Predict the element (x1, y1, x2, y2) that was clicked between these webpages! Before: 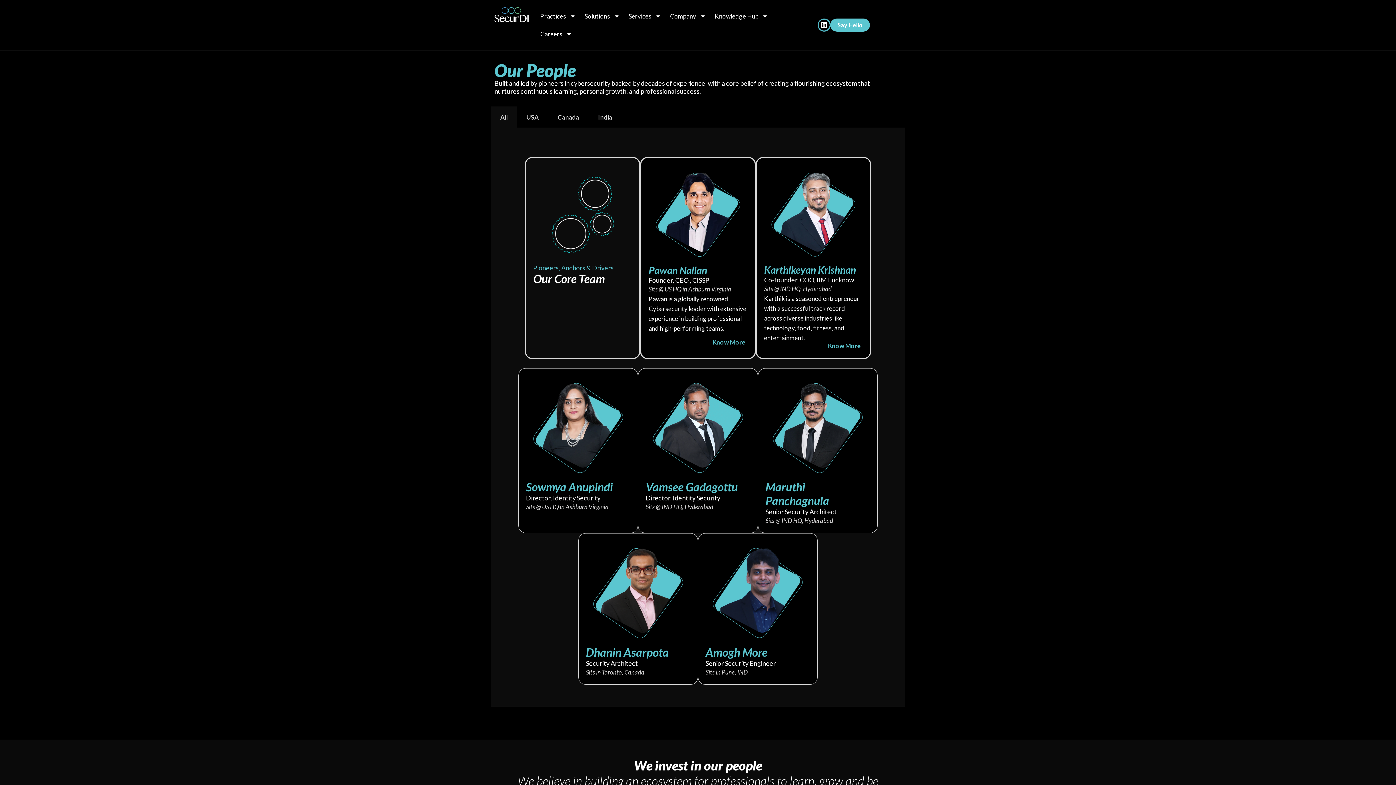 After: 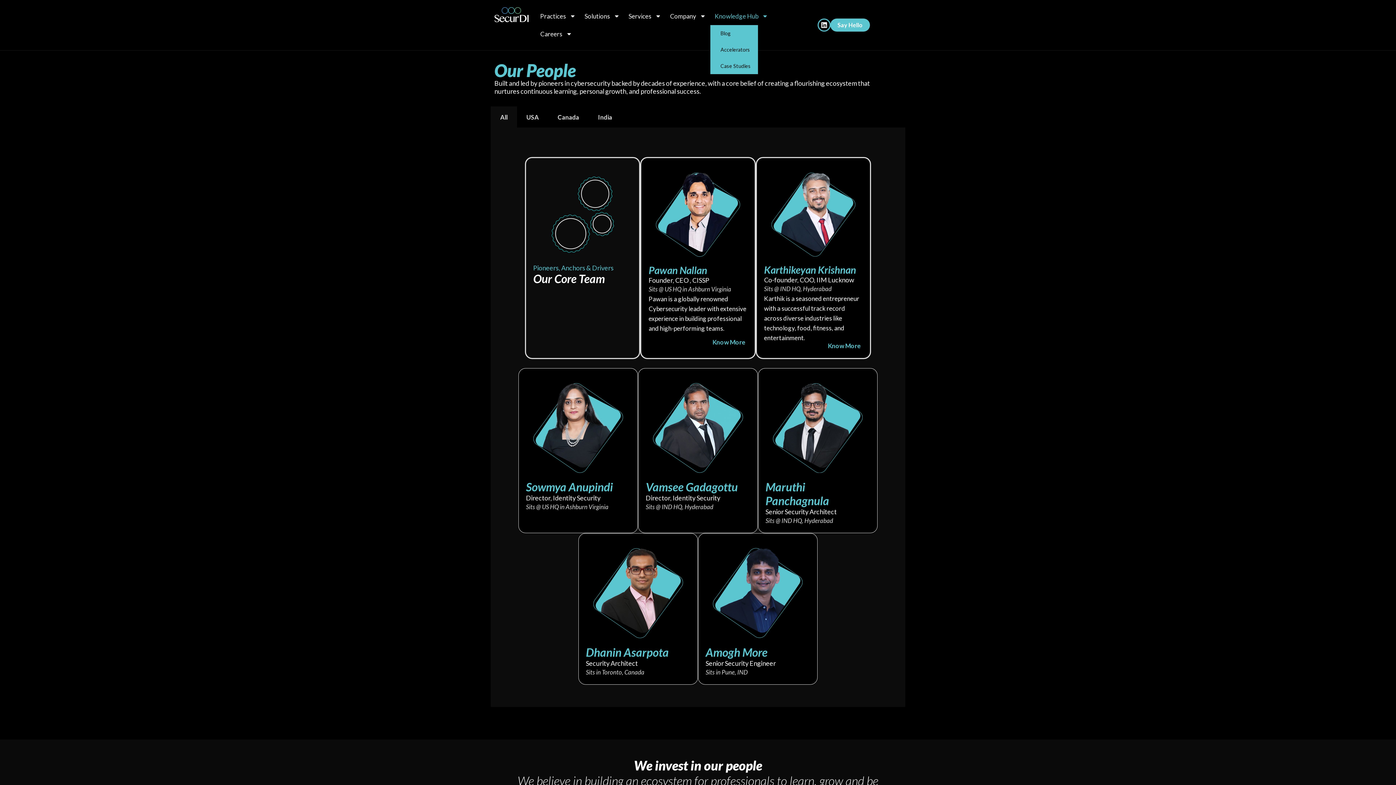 Action: label: Knowledge Hub bbox: (710, 7, 772, 25)